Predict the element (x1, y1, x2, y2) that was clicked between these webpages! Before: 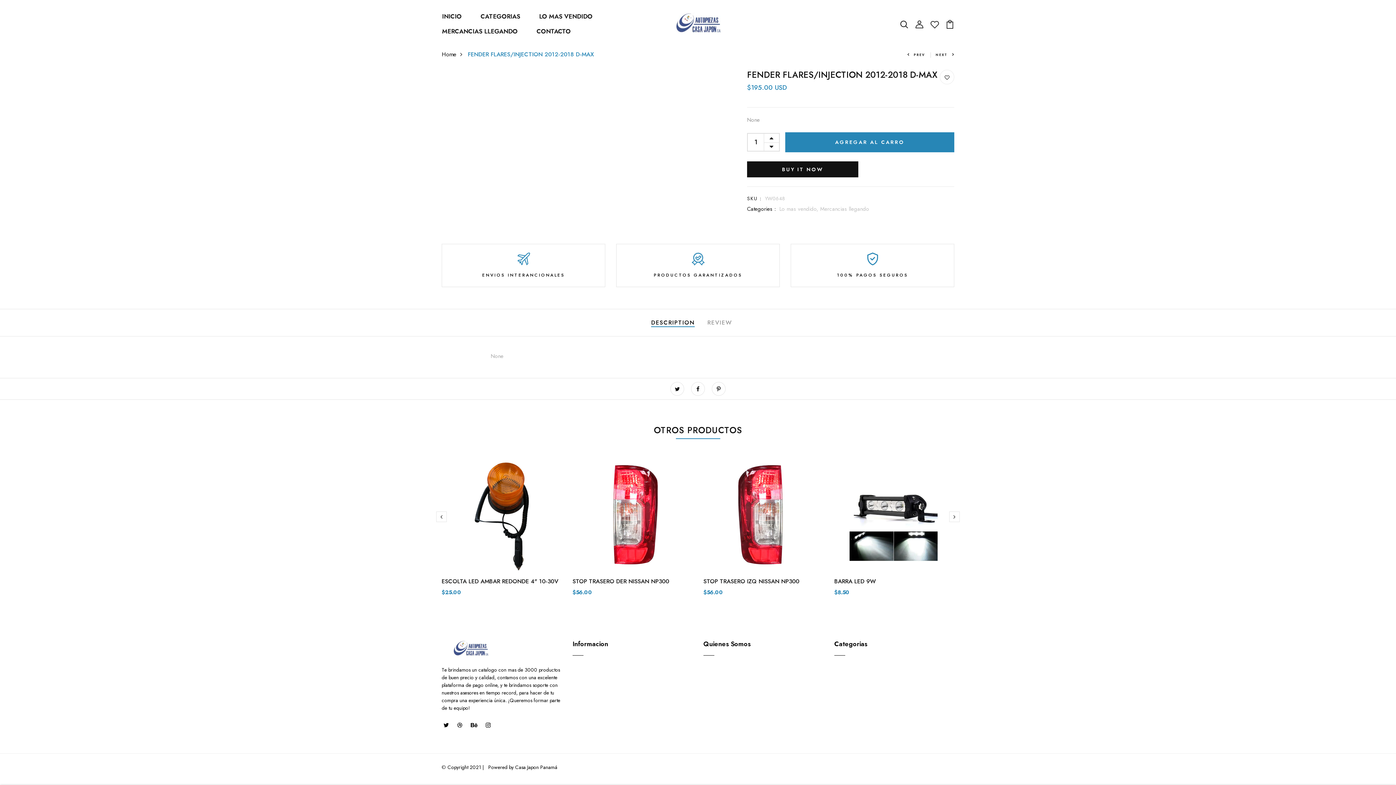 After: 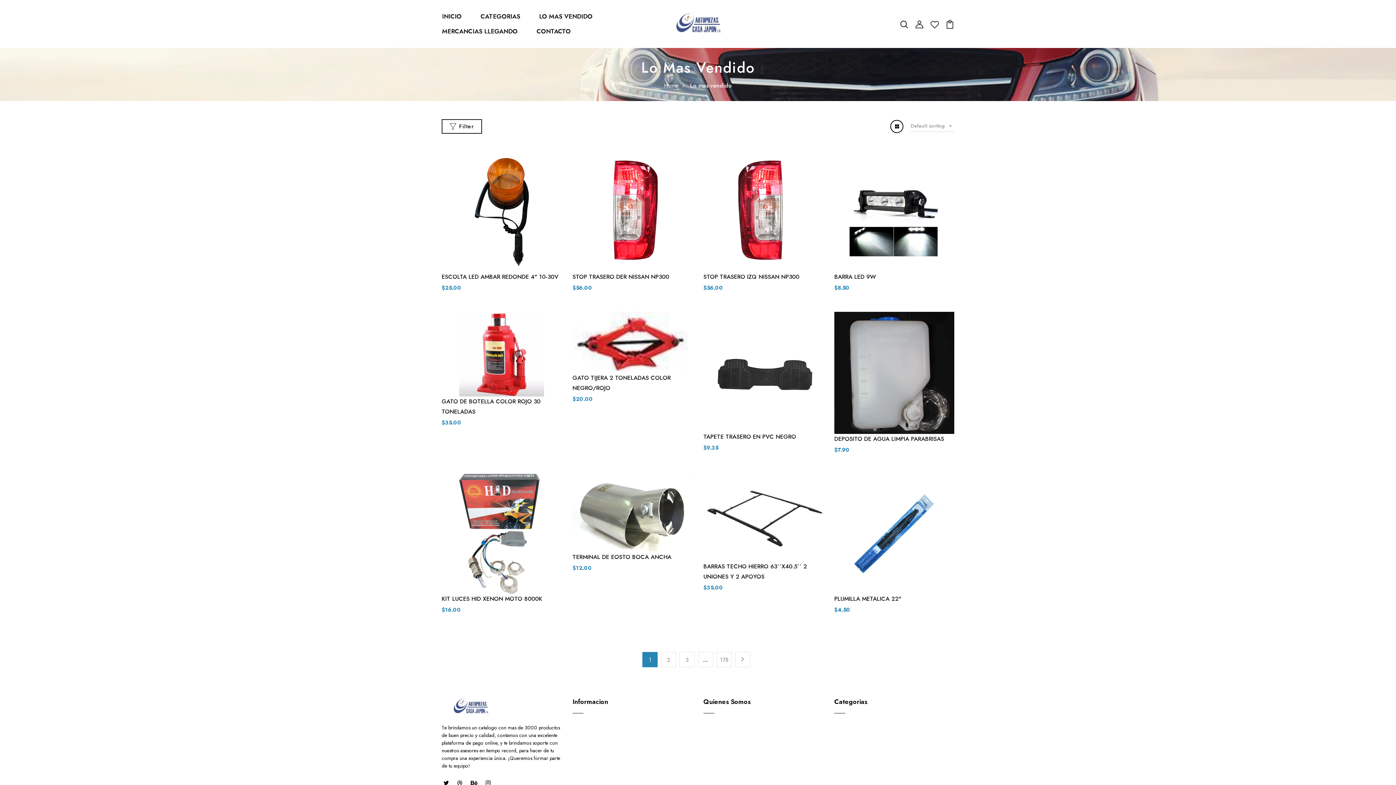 Action: bbox: (536, 9, 595, 24) label: LO MAS VENDIDO